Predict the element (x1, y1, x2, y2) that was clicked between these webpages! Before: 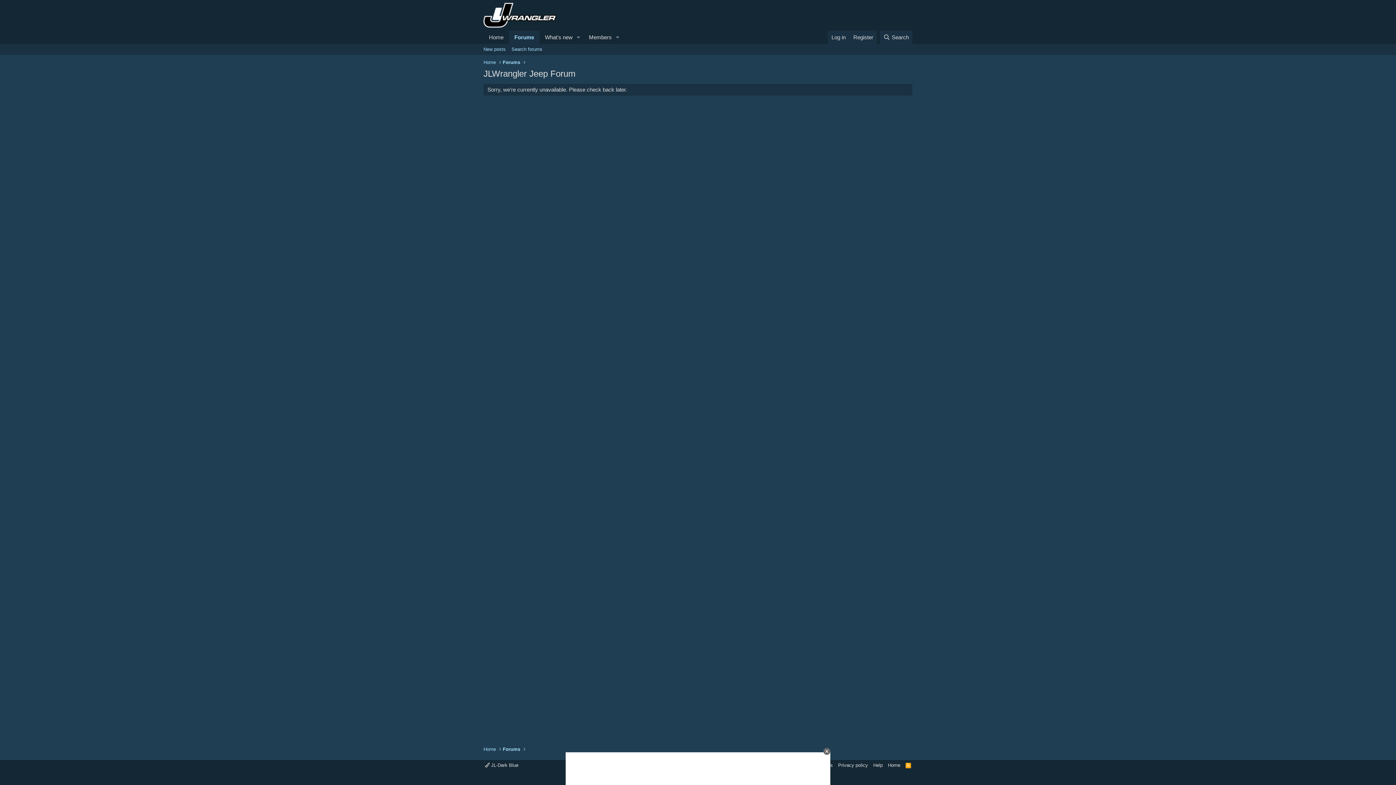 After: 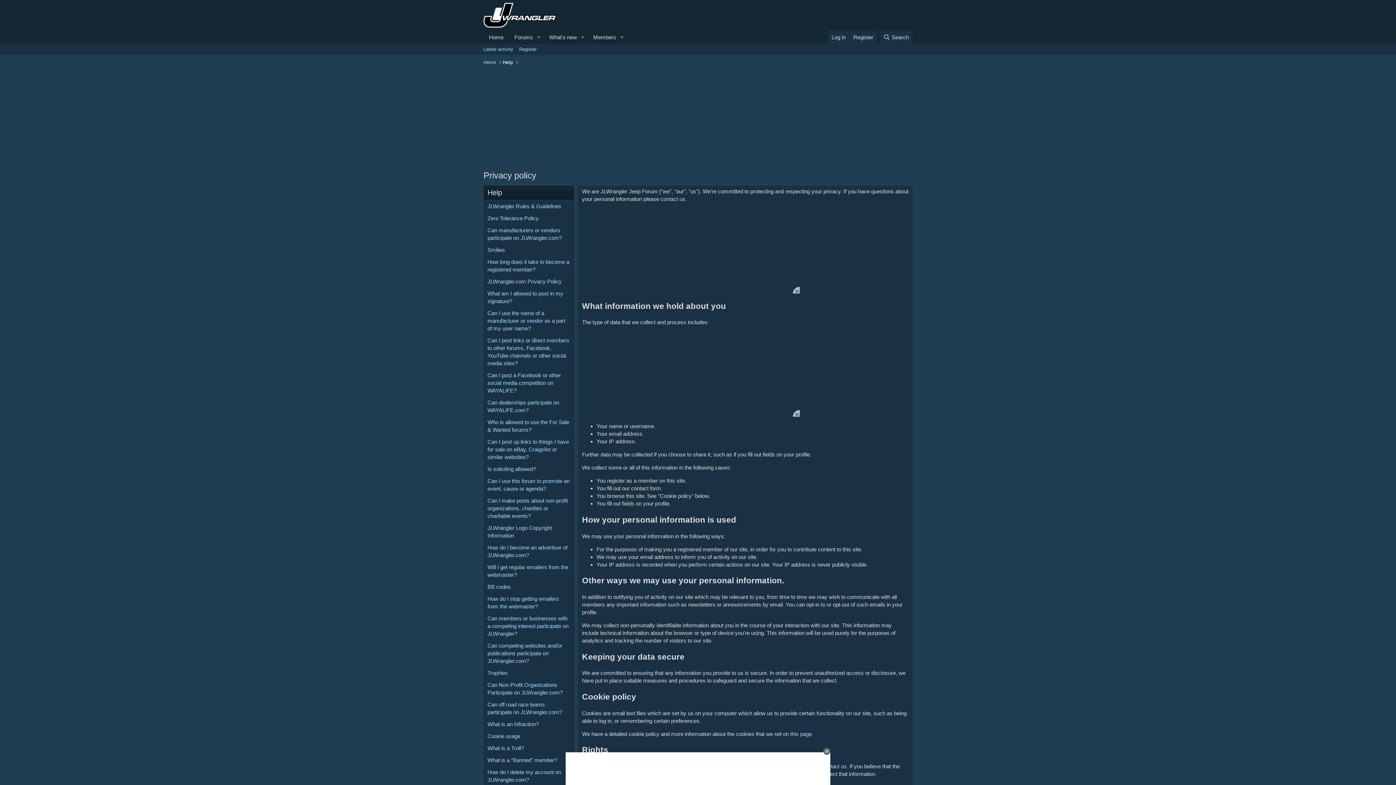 Action: label: Privacy policy bbox: (836, 762, 869, 769)